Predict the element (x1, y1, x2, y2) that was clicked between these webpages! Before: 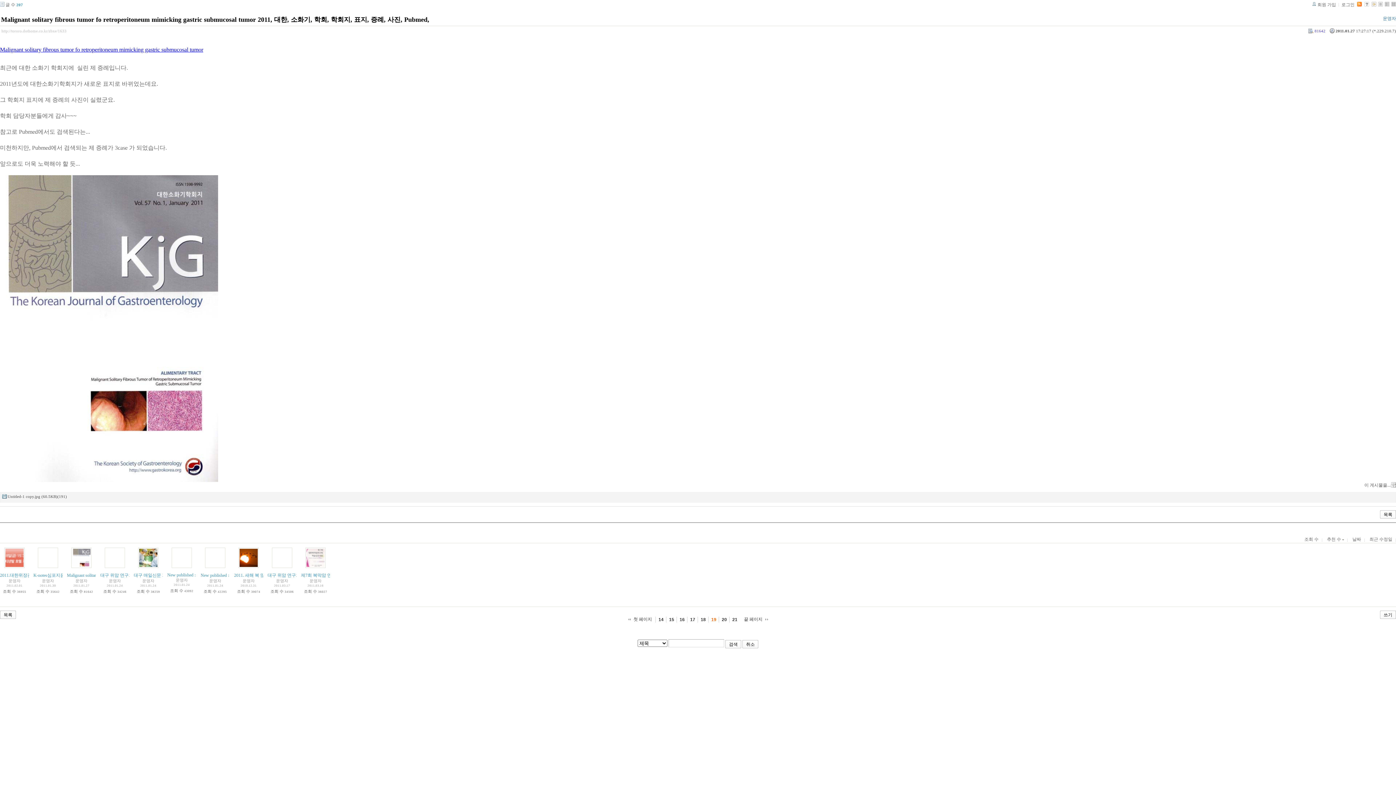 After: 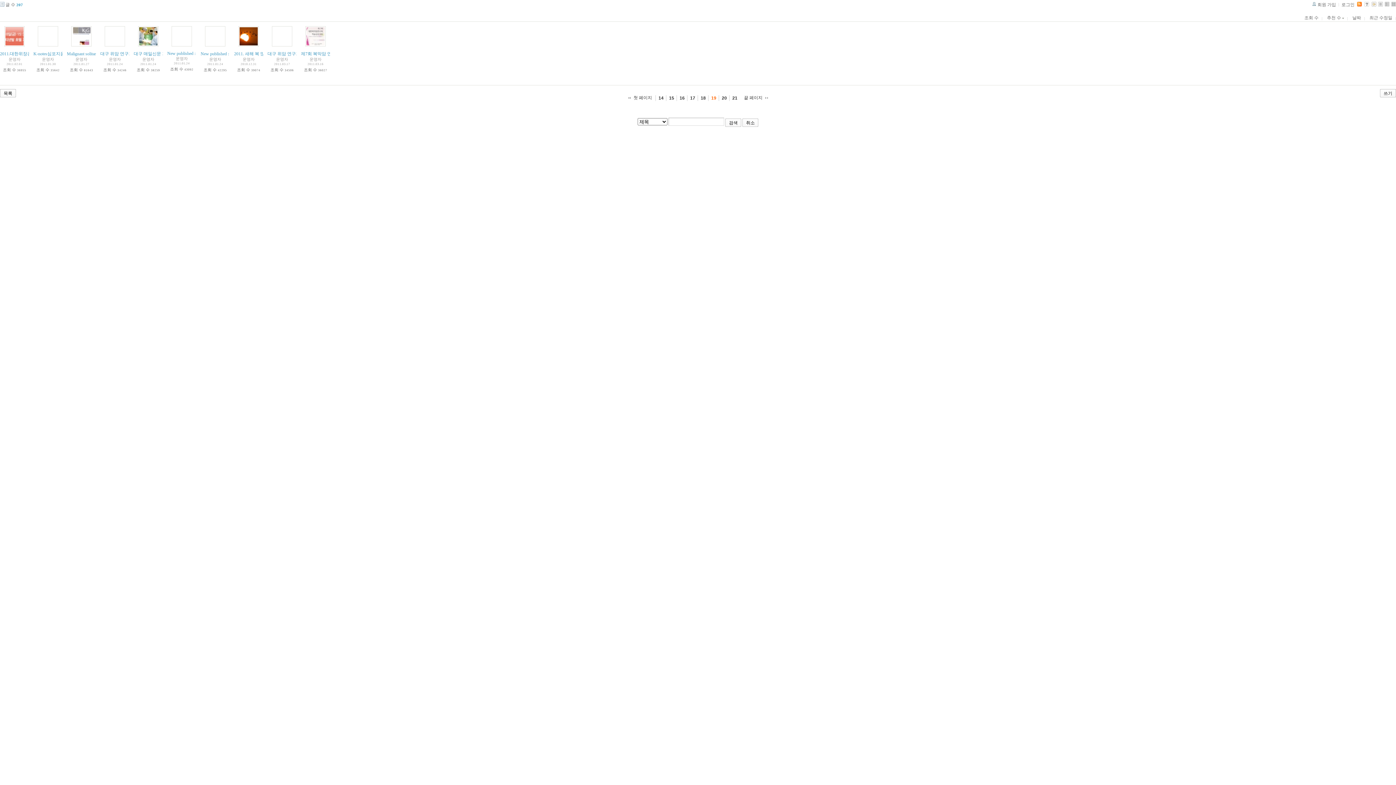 Action: bbox: (1380, 510, 1395, 518) label: 목록